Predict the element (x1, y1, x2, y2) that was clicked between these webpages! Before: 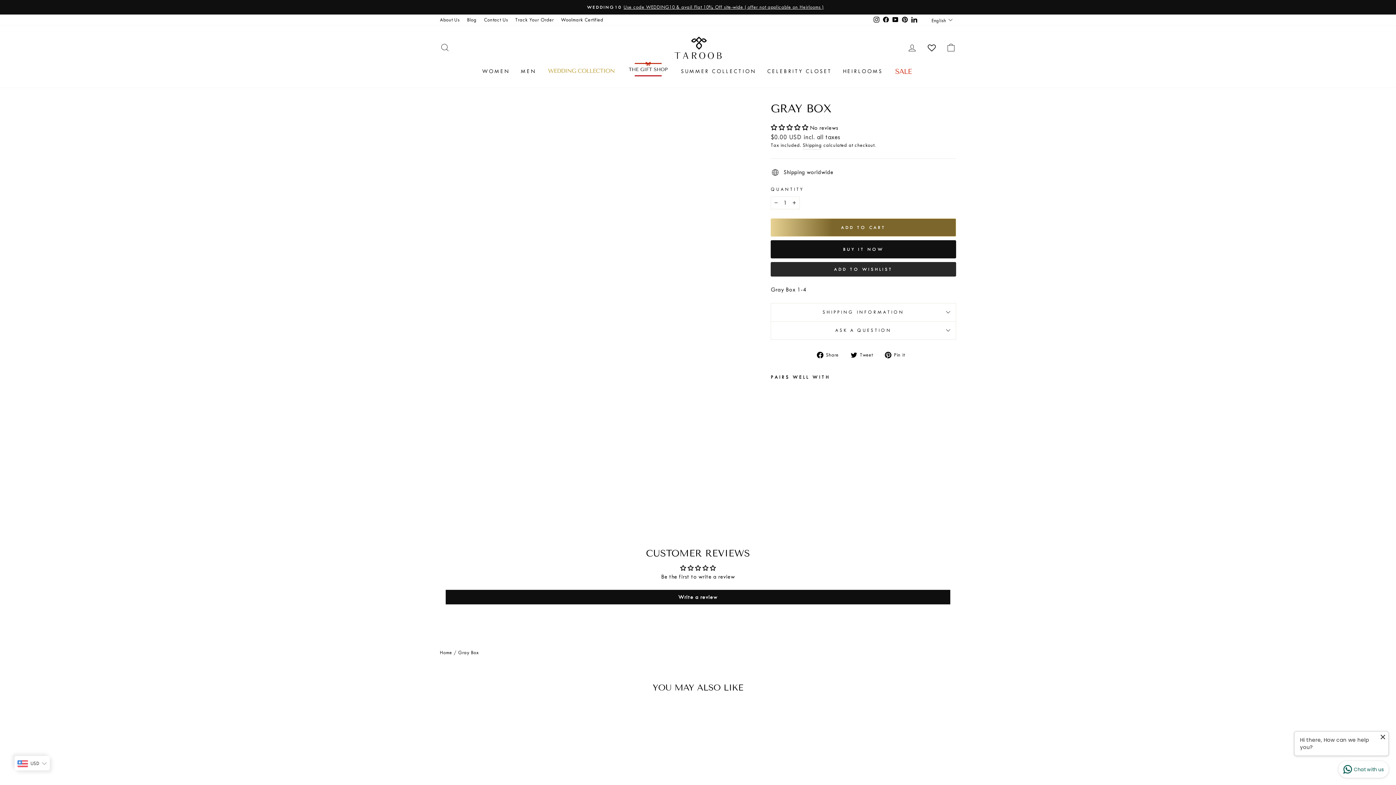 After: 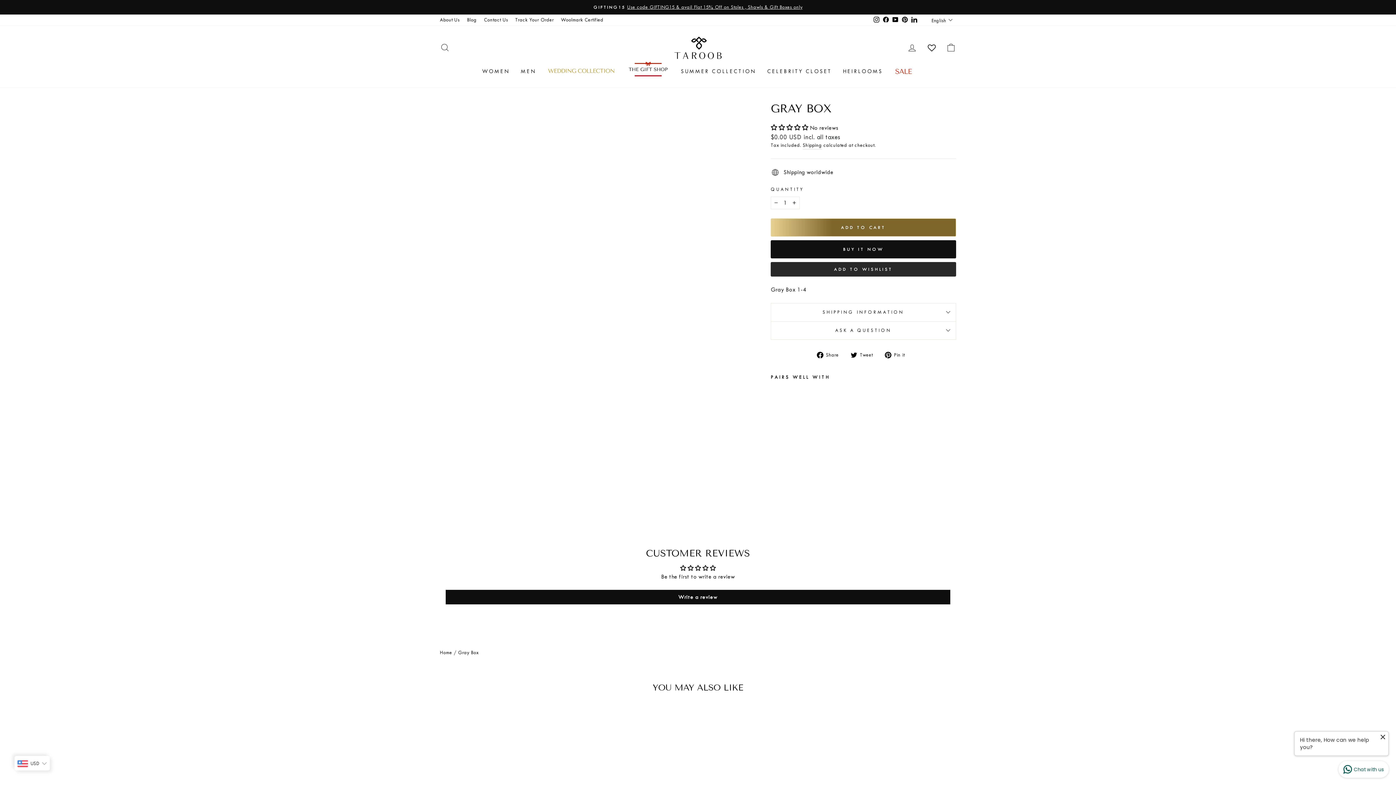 Action: label: Facebook bbox: (881, 14, 890, 25)